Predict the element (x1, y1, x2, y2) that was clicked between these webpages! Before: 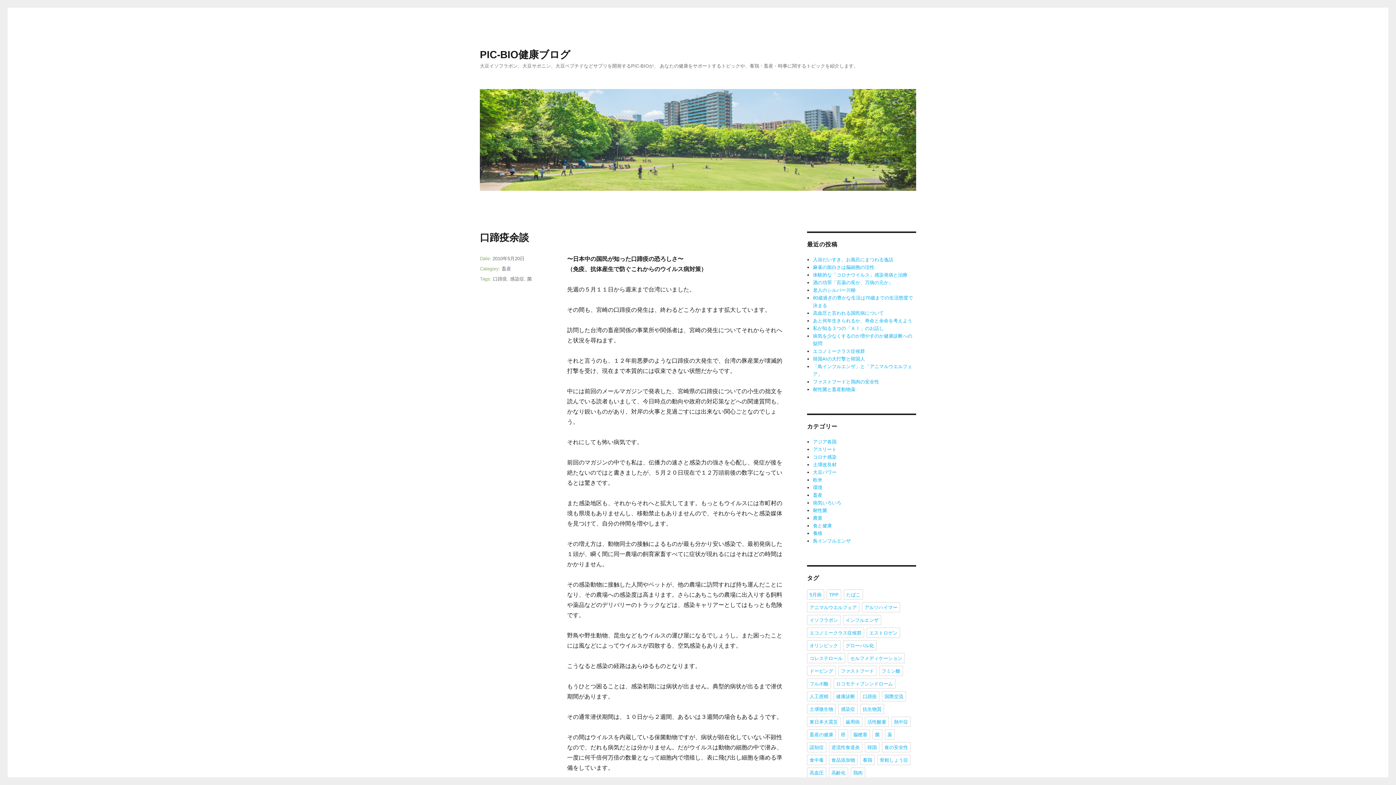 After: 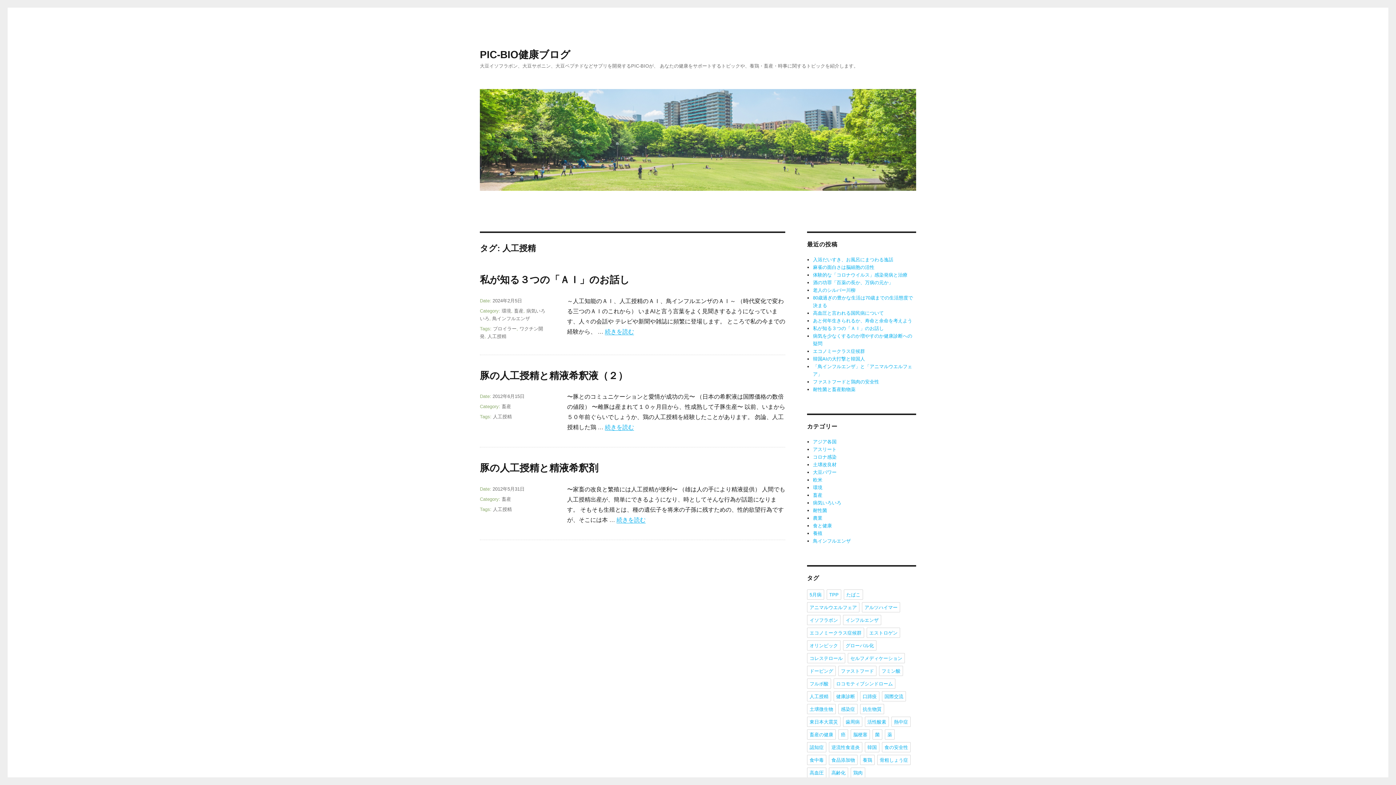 Action: bbox: (807, 691, 831, 701) label: 人工授精